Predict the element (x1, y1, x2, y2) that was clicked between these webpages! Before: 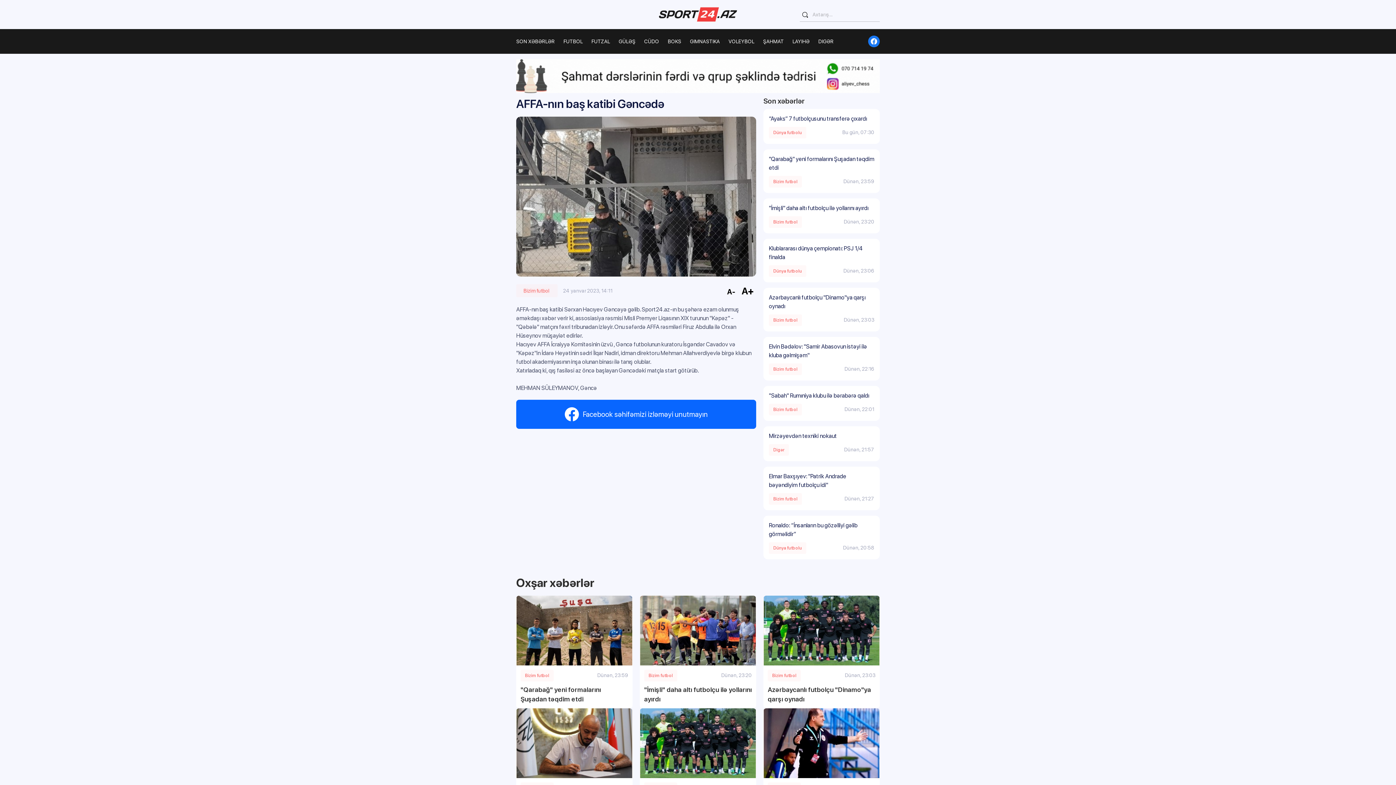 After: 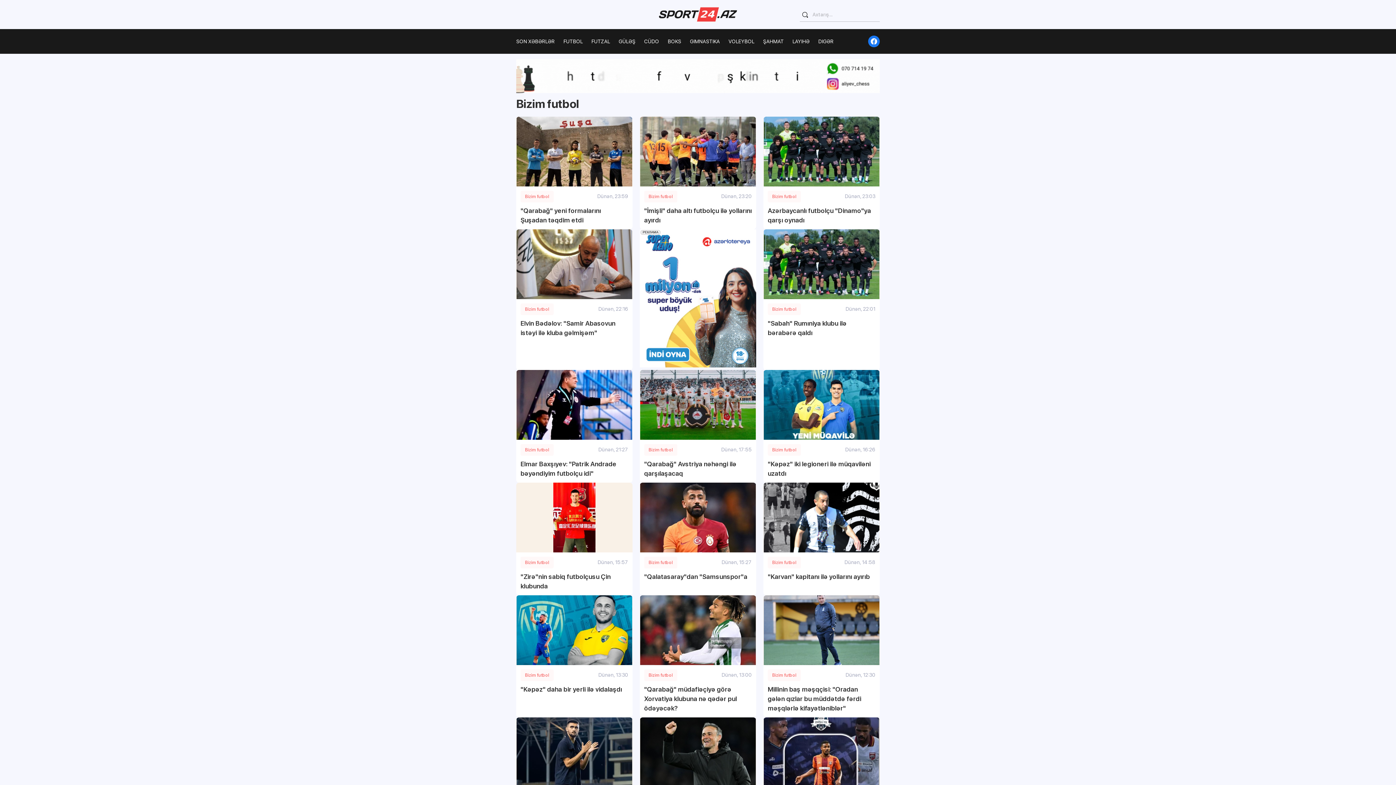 Action: bbox: (523, 288, 549, 293) label: Bizim futbol